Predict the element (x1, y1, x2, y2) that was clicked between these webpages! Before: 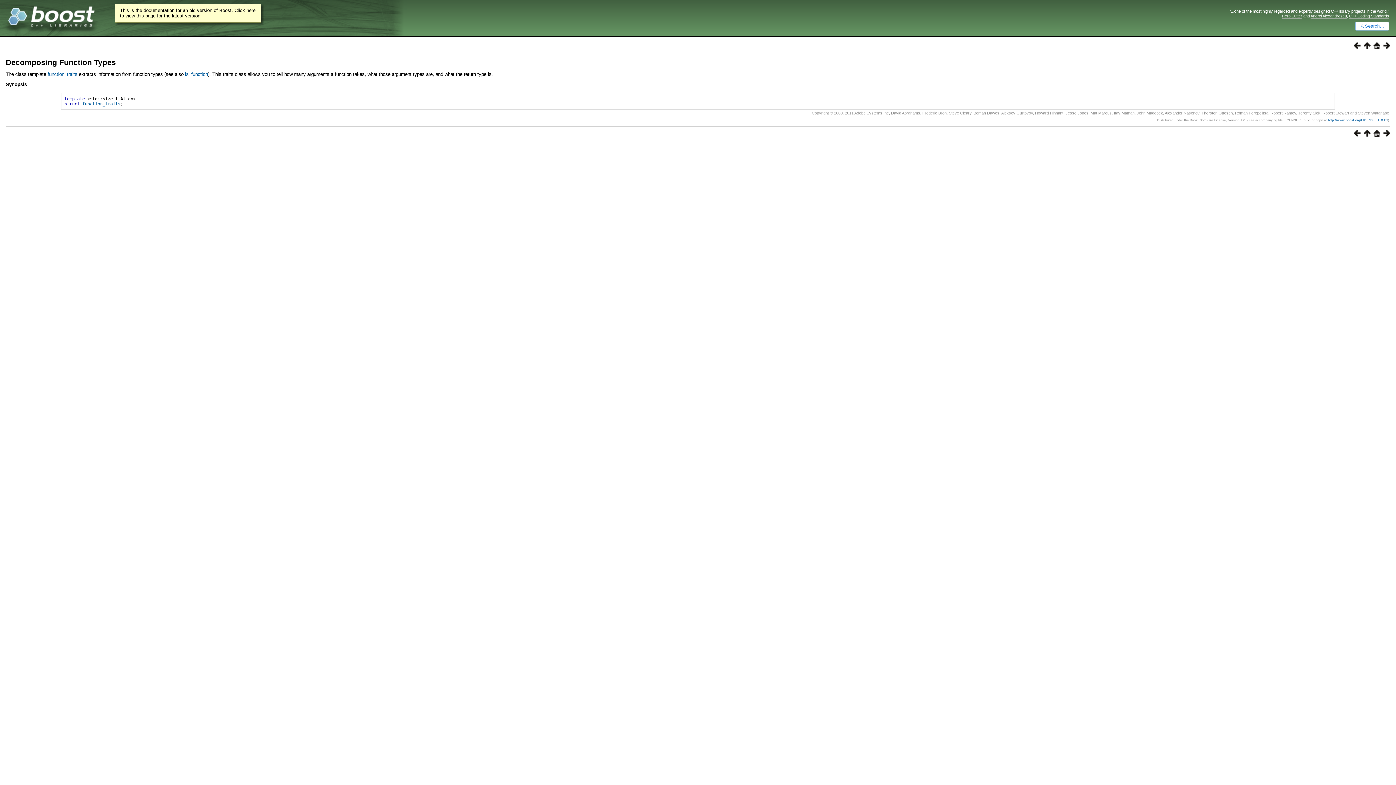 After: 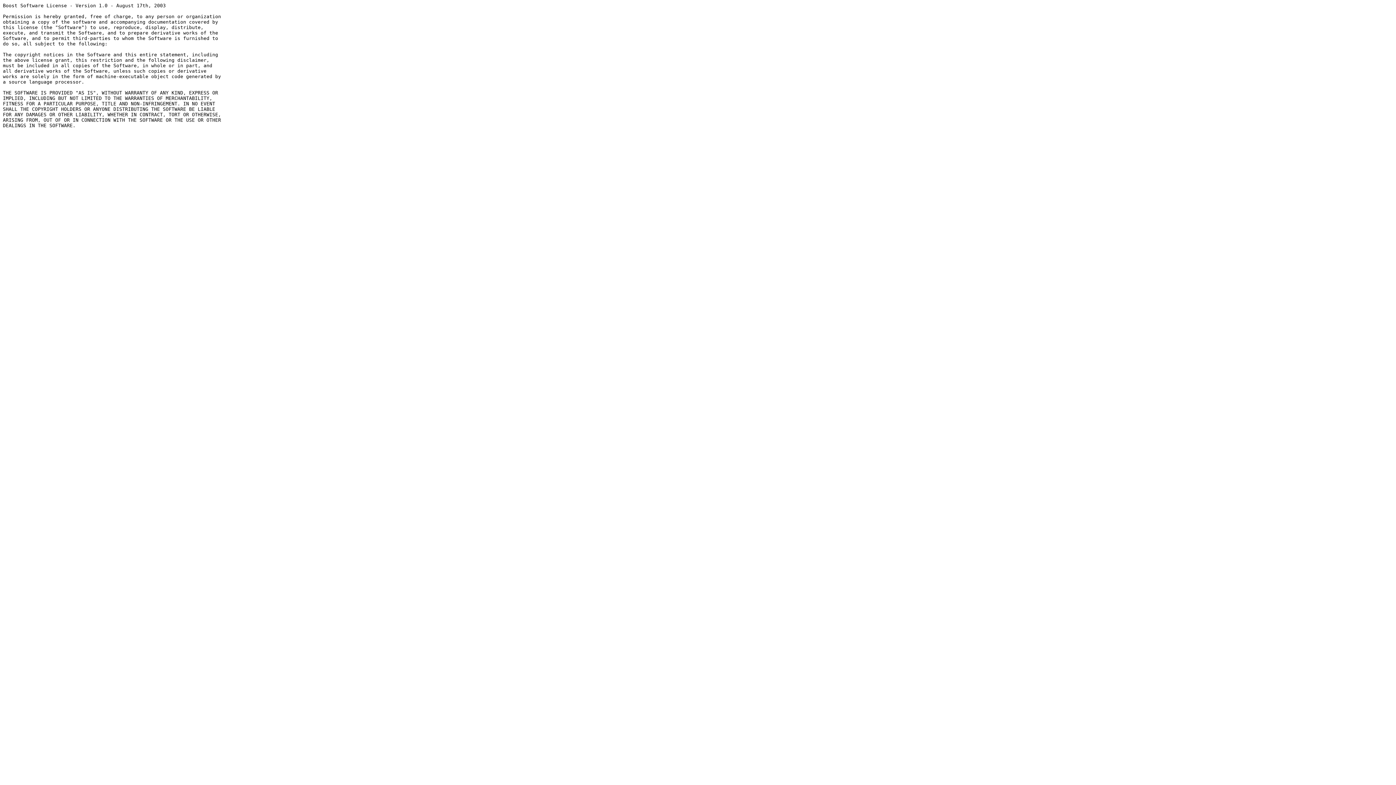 Action: bbox: (1328, 118, 1388, 122) label: http://www.boost.org/LICENSE_1_0.txt